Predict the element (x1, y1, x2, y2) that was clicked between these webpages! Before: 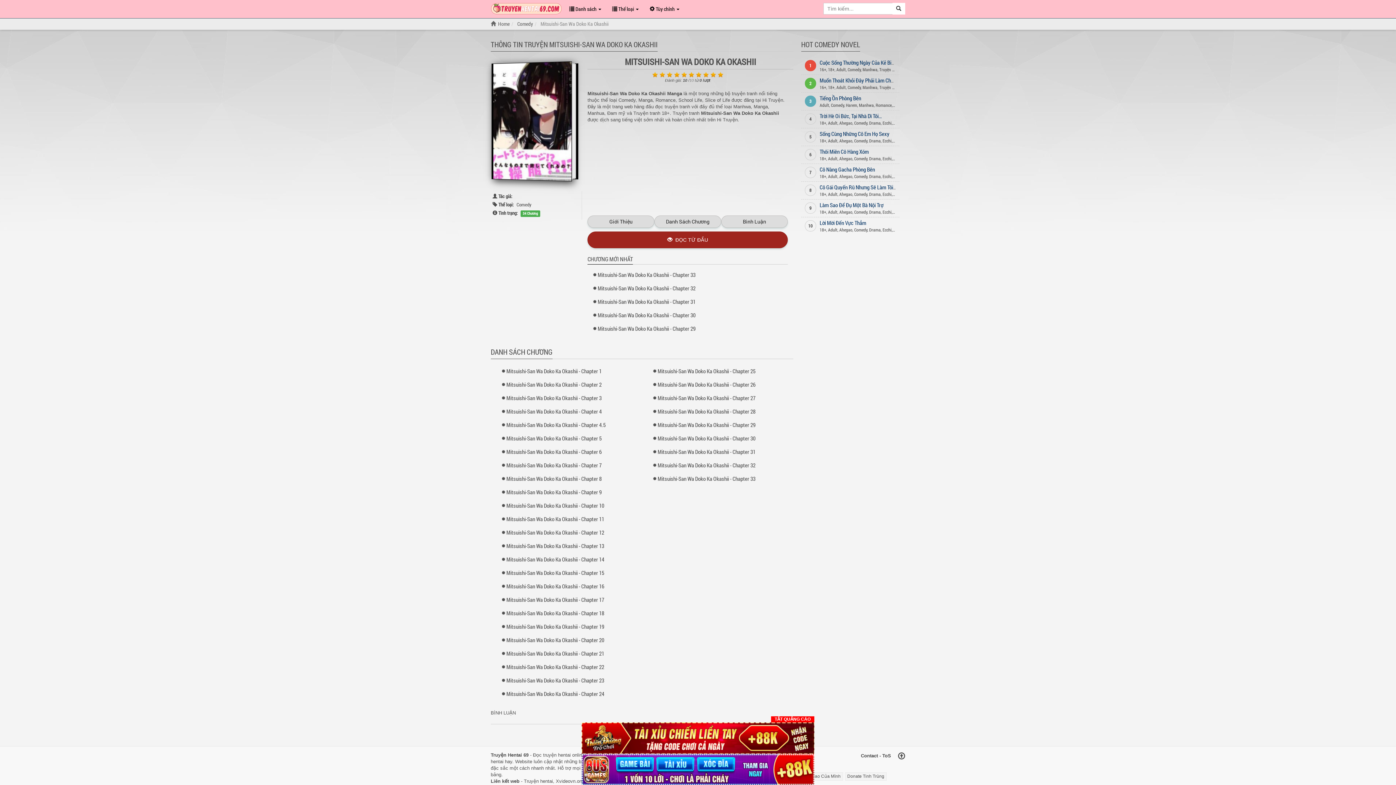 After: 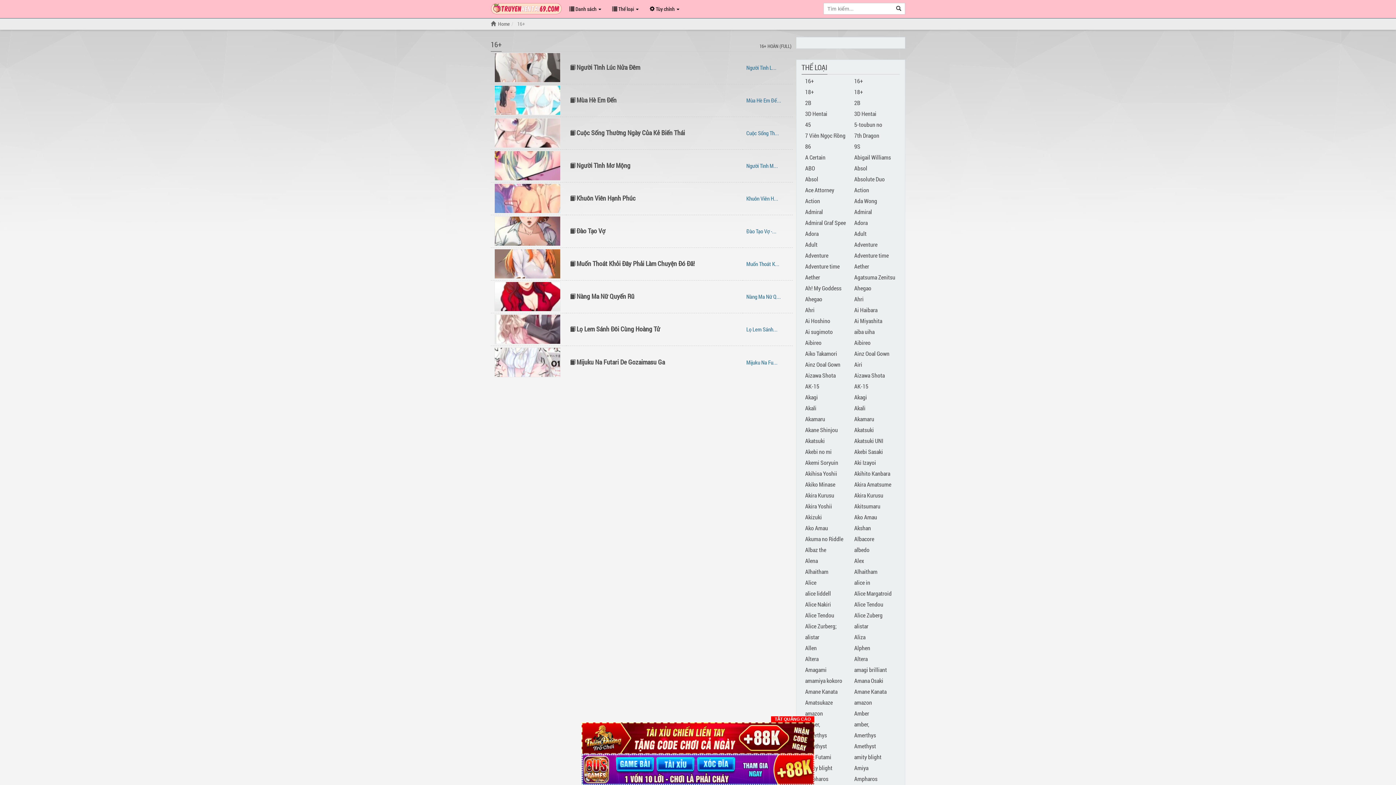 Action: bbox: (819, 84, 826, 90) label: 16+